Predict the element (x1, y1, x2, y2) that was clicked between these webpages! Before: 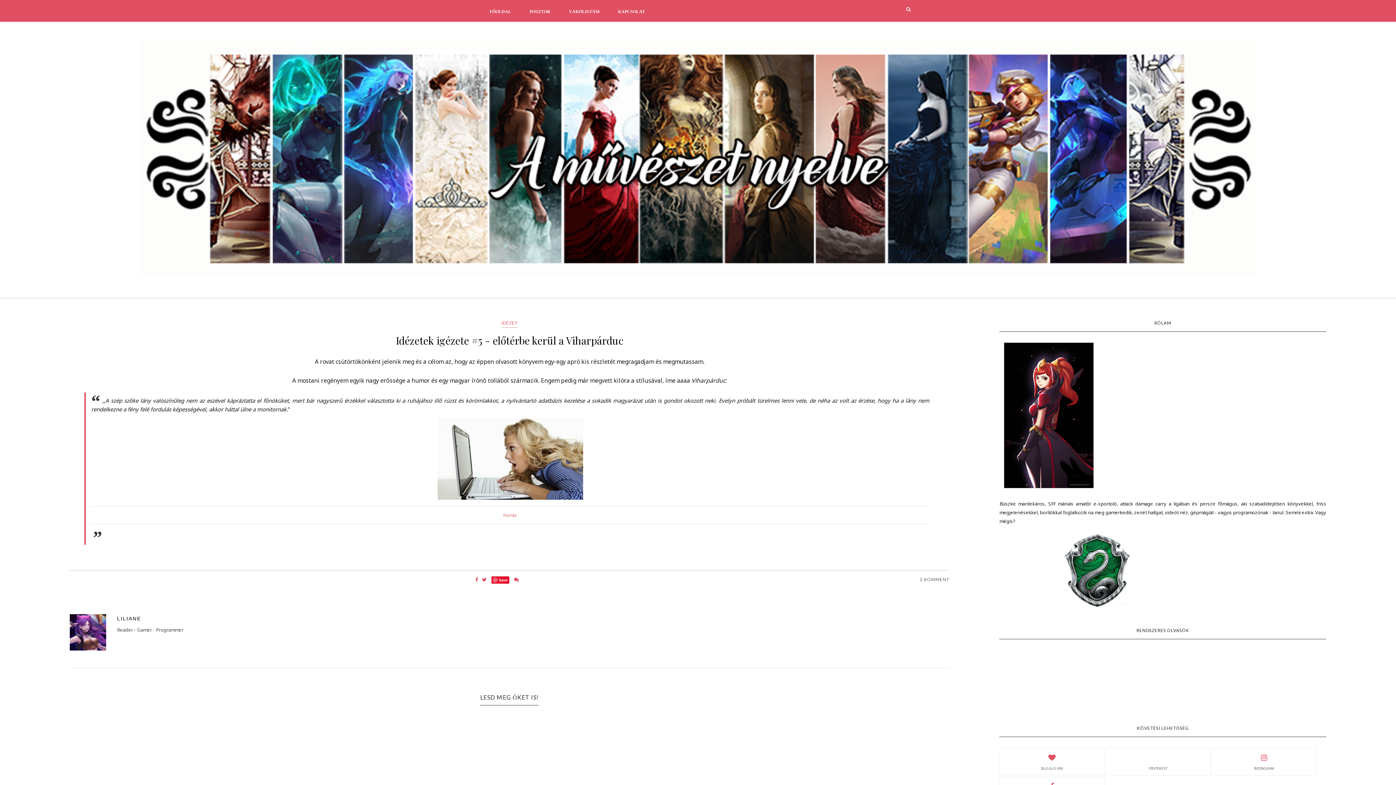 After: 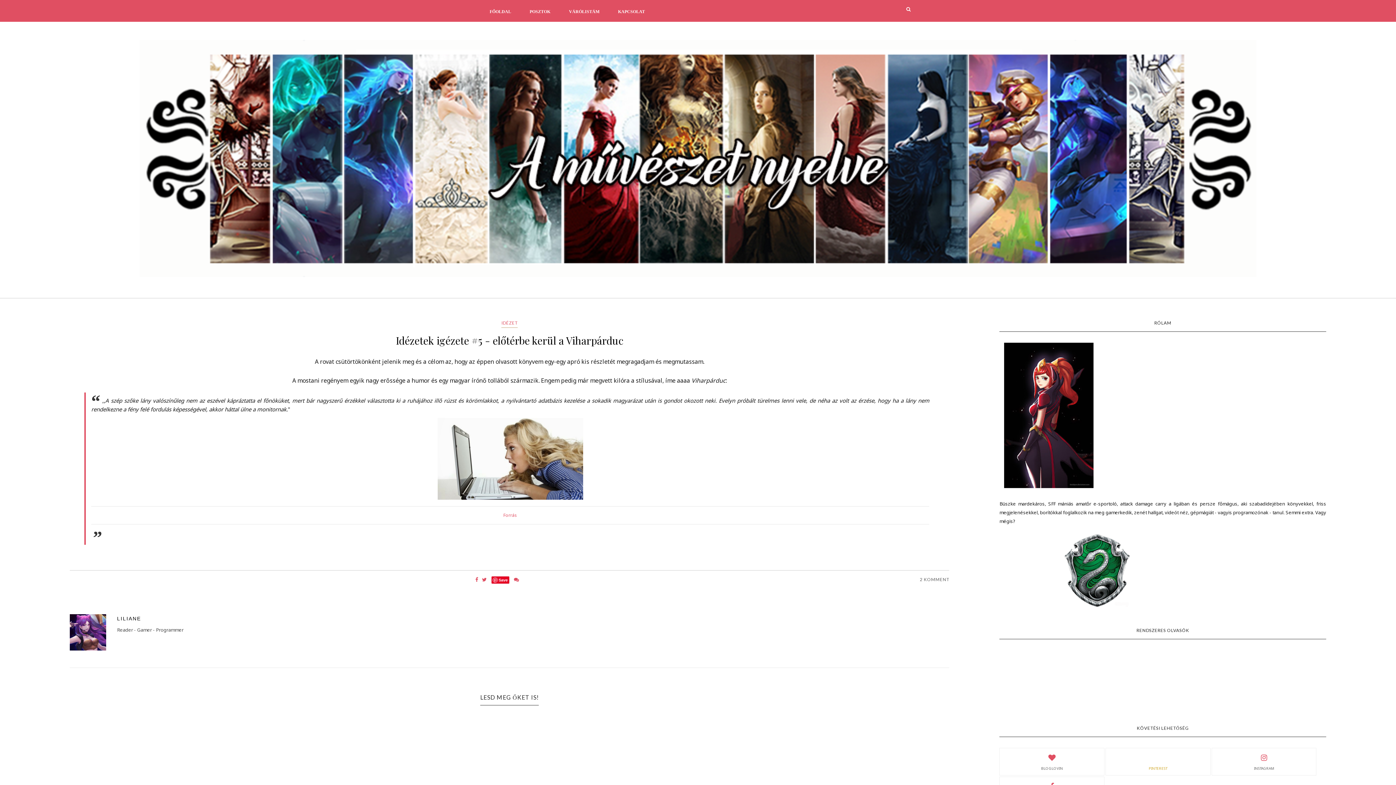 Action: label: PINTEREST bbox: (1106, 752, 1210, 771)